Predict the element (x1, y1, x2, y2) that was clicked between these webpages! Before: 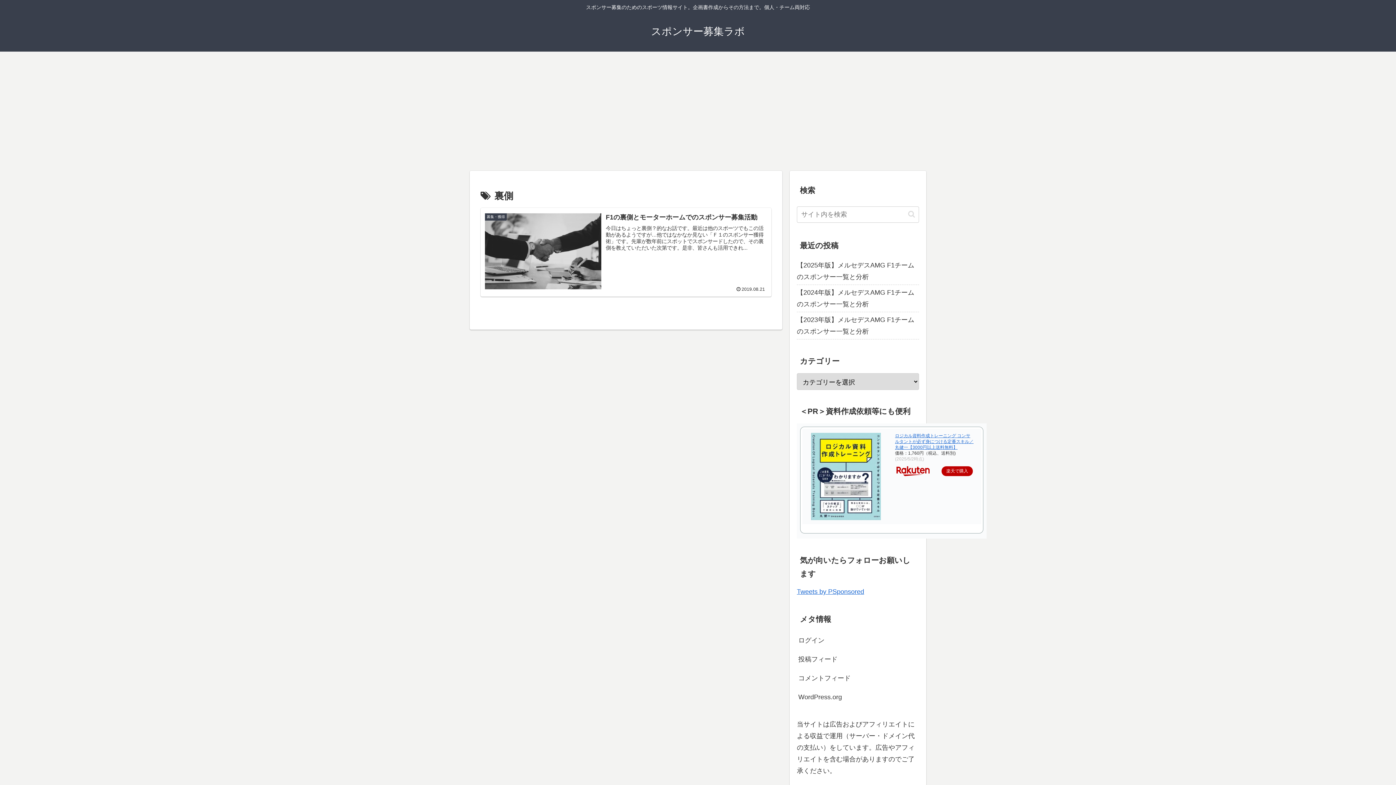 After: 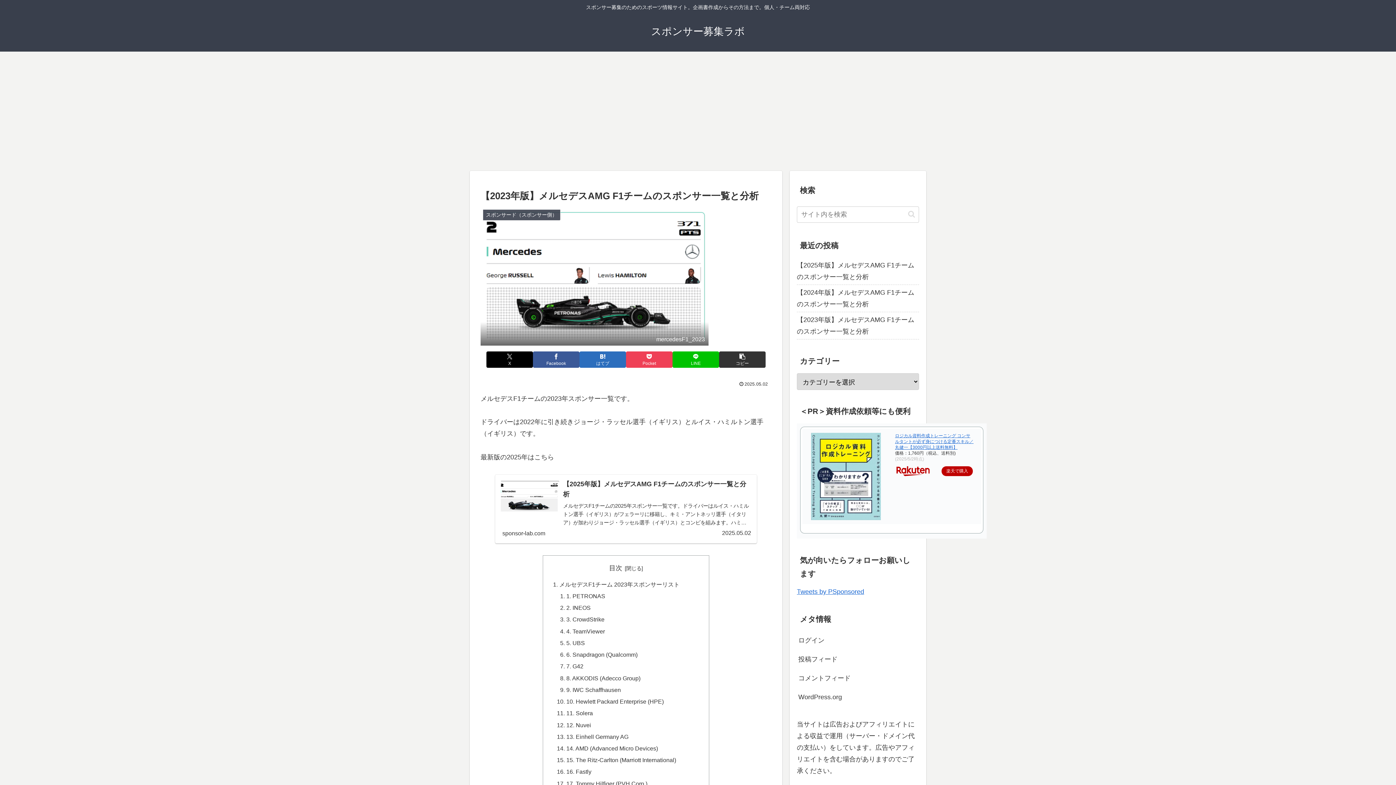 Action: bbox: (797, 312, 919, 339) label: 【2023年版】メルセデスAMG F1チームのスポンサー一覧と分析